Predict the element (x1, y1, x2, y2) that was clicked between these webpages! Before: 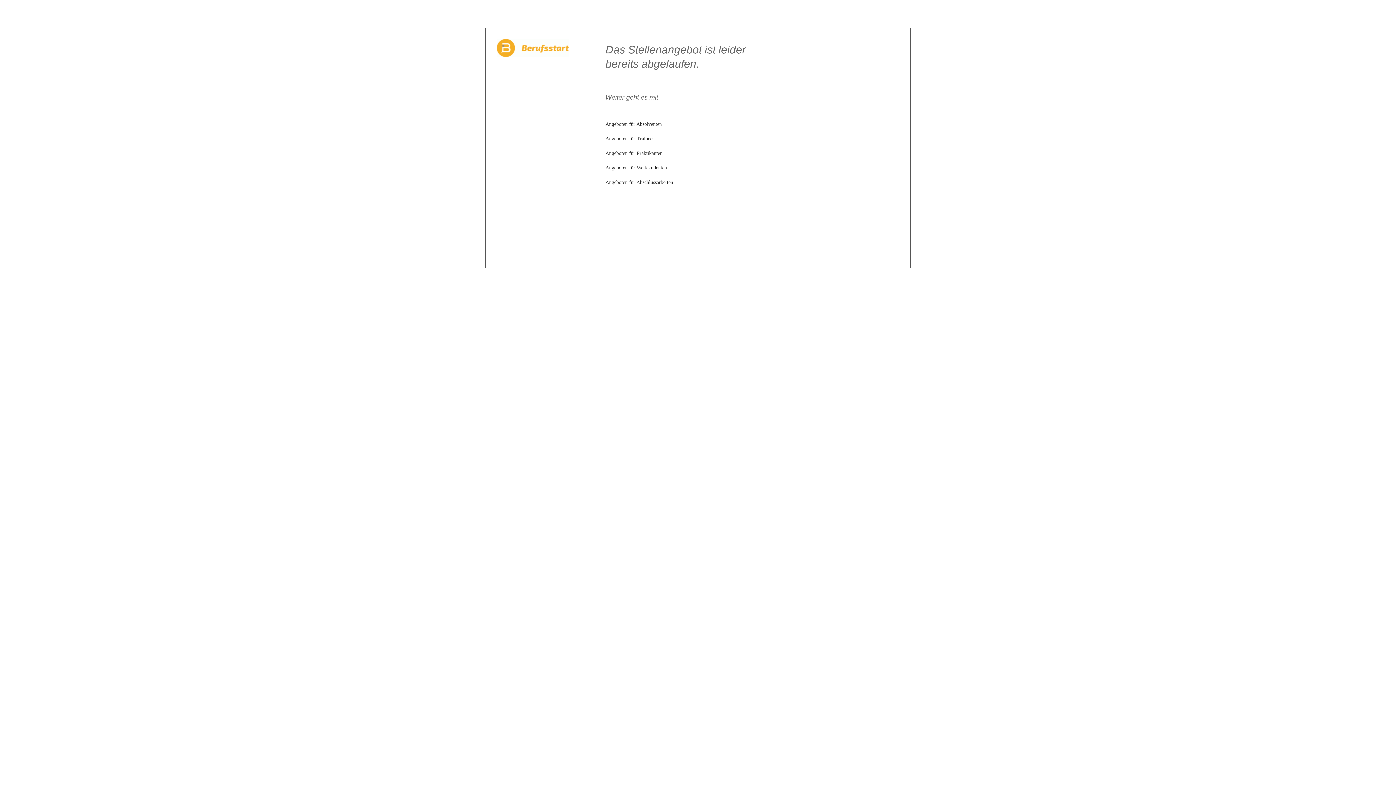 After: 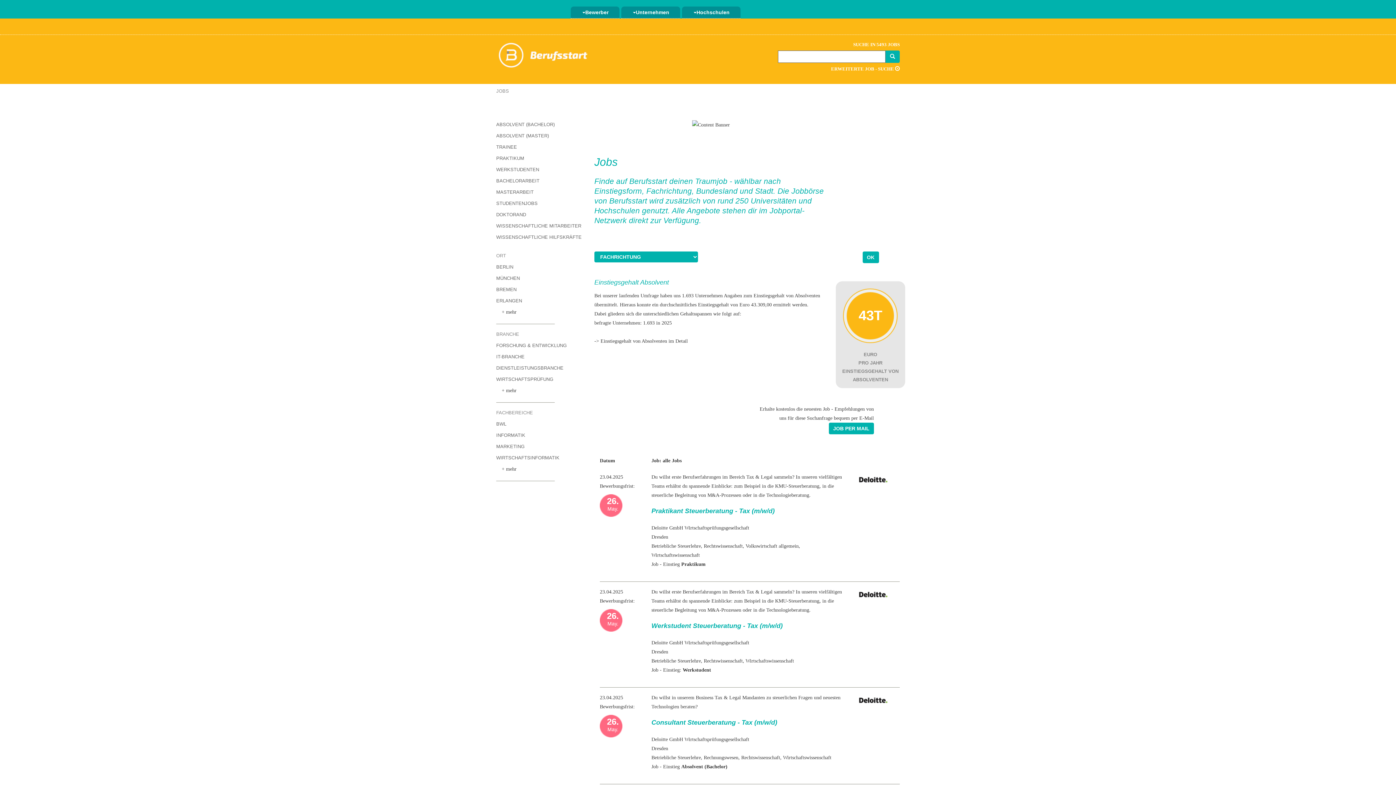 Action: label: Angeboten für Absolventen bbox: (605, 121, 662, 126)